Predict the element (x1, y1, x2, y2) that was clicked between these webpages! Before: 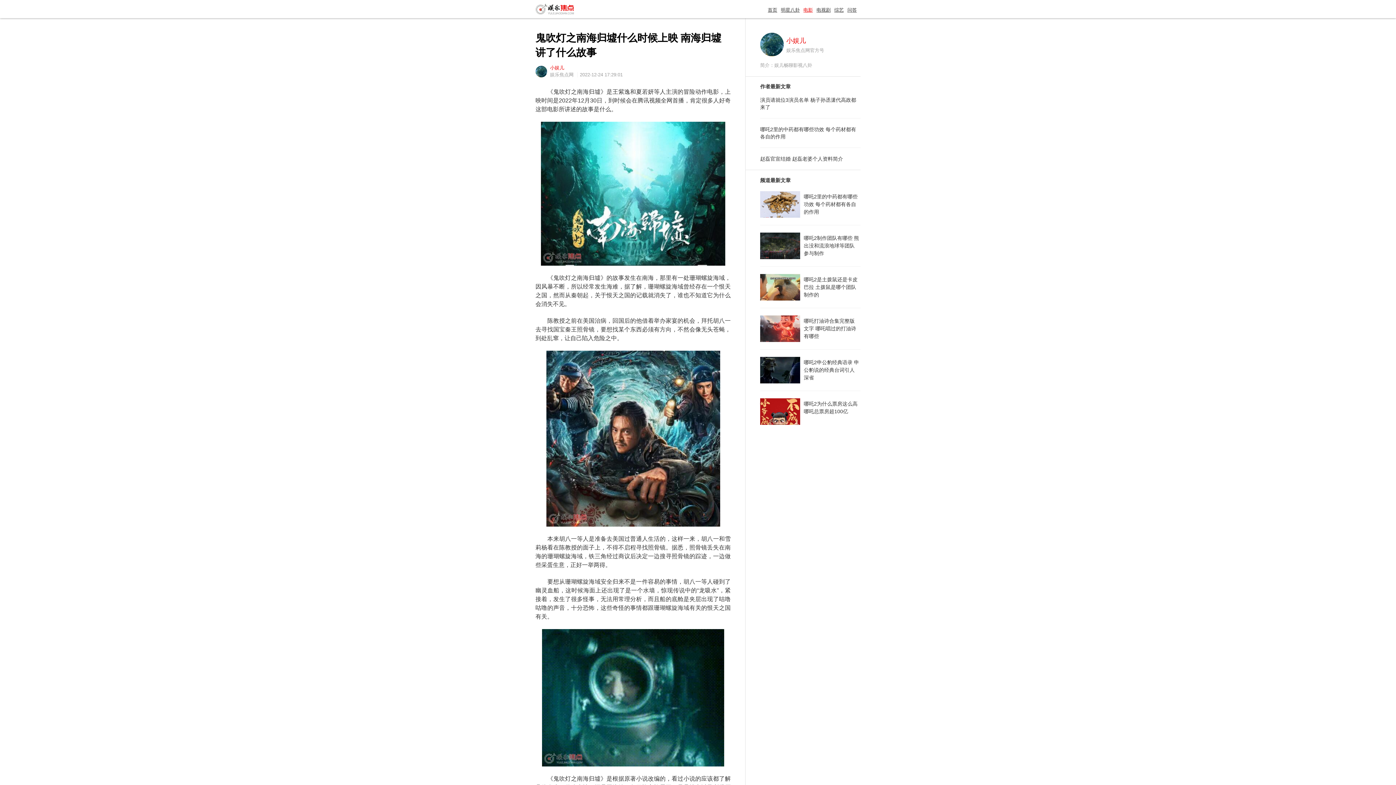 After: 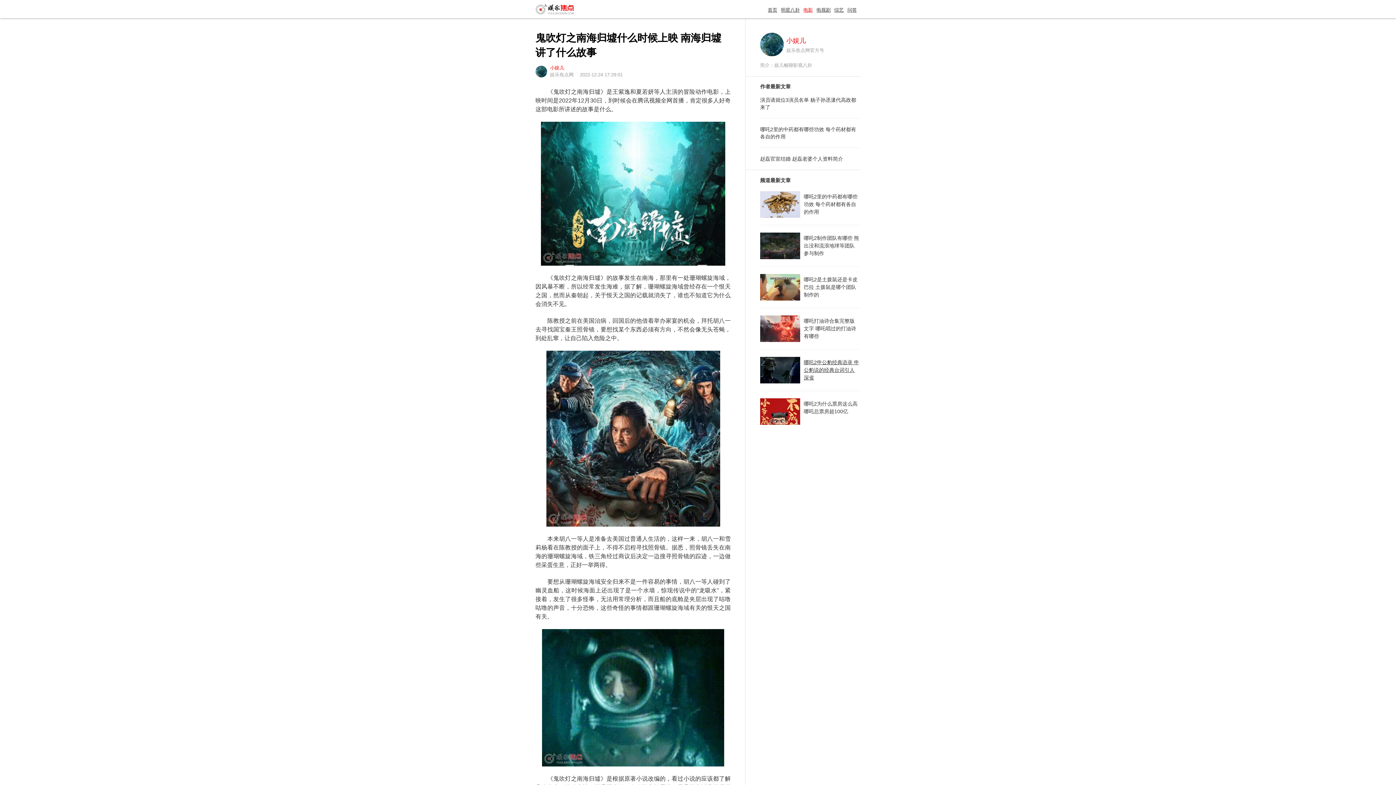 Action: label: 哪吒2申公豹经典语录 申公豹说的经典台词引人深省 bbox: (804, 359, 859, 380)